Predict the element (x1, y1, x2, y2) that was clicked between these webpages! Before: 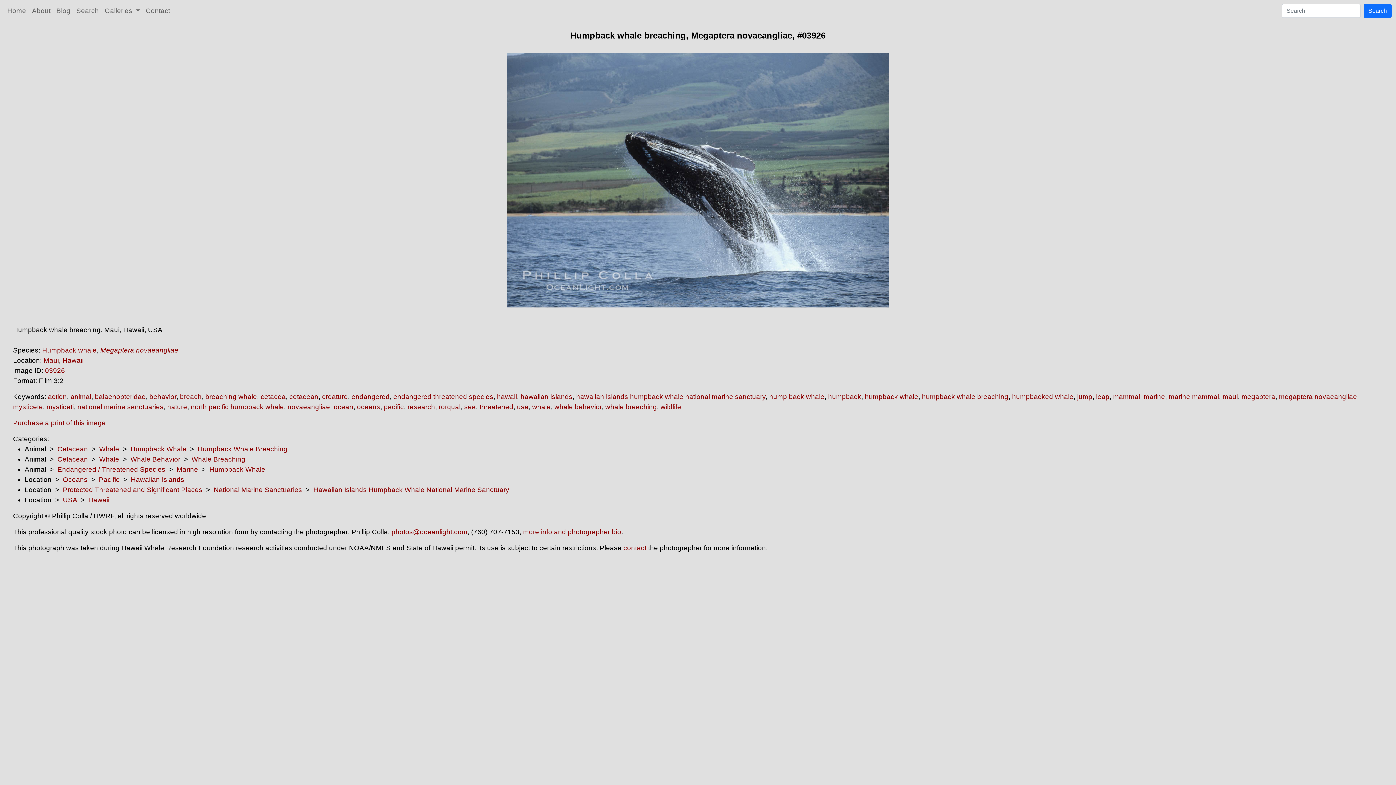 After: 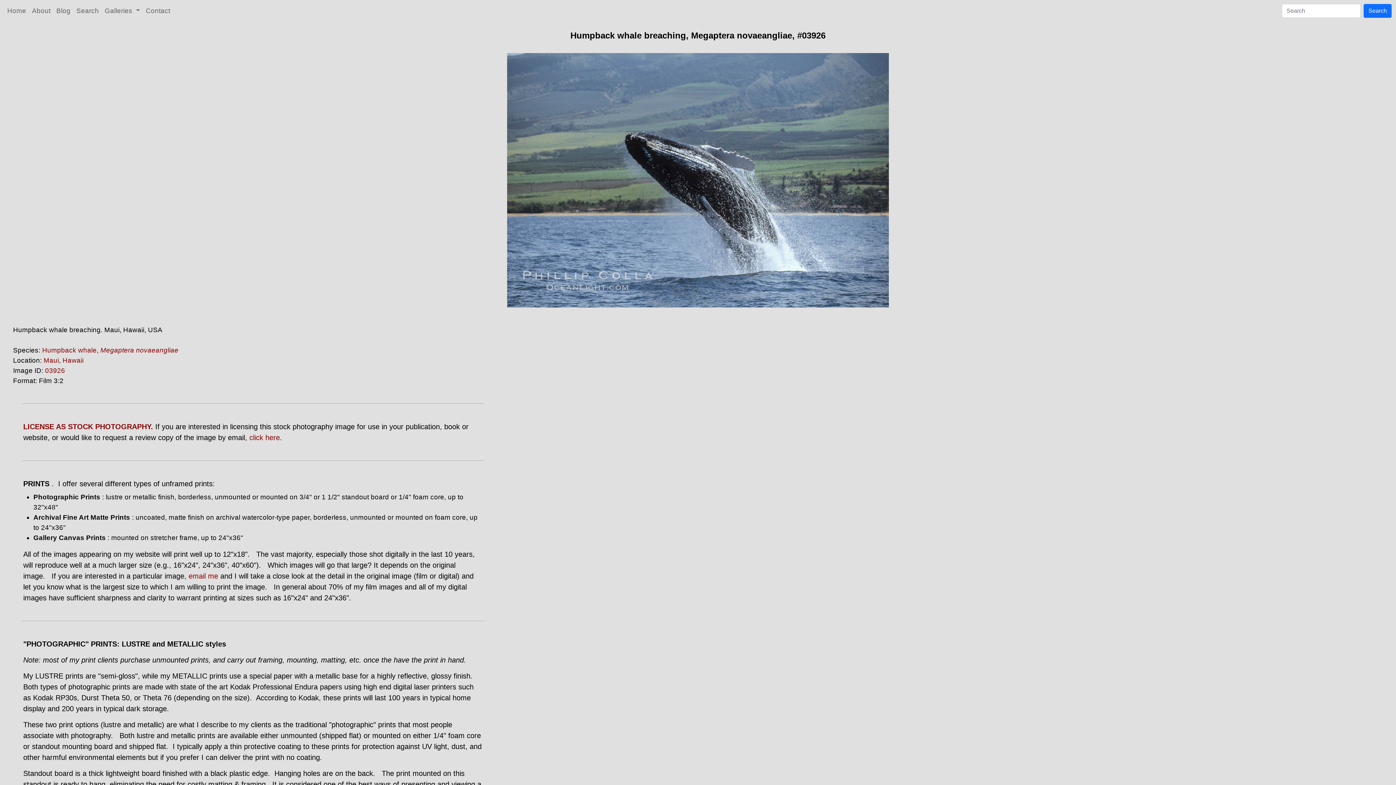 Action: bbox: (13, 419, 105, 426) label: Purchase a print of this image